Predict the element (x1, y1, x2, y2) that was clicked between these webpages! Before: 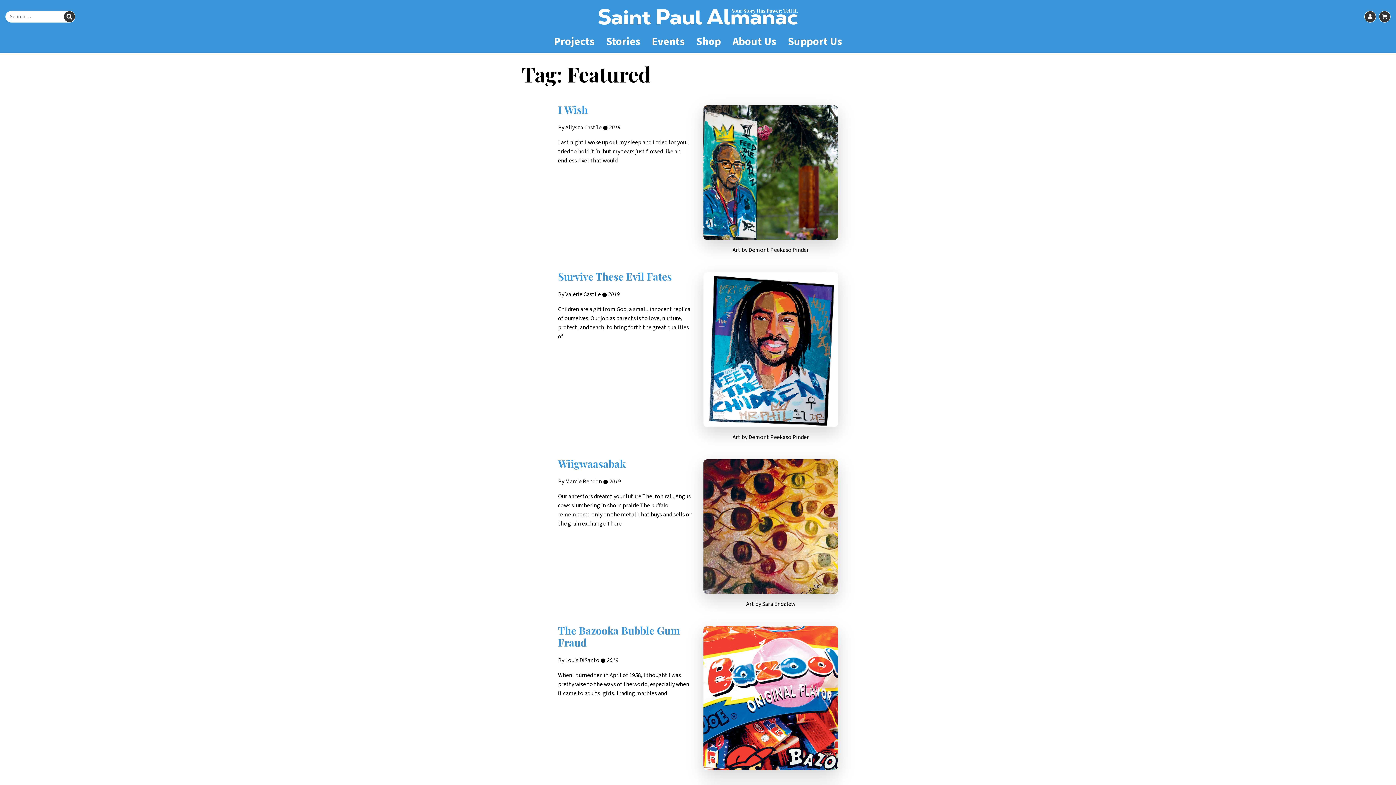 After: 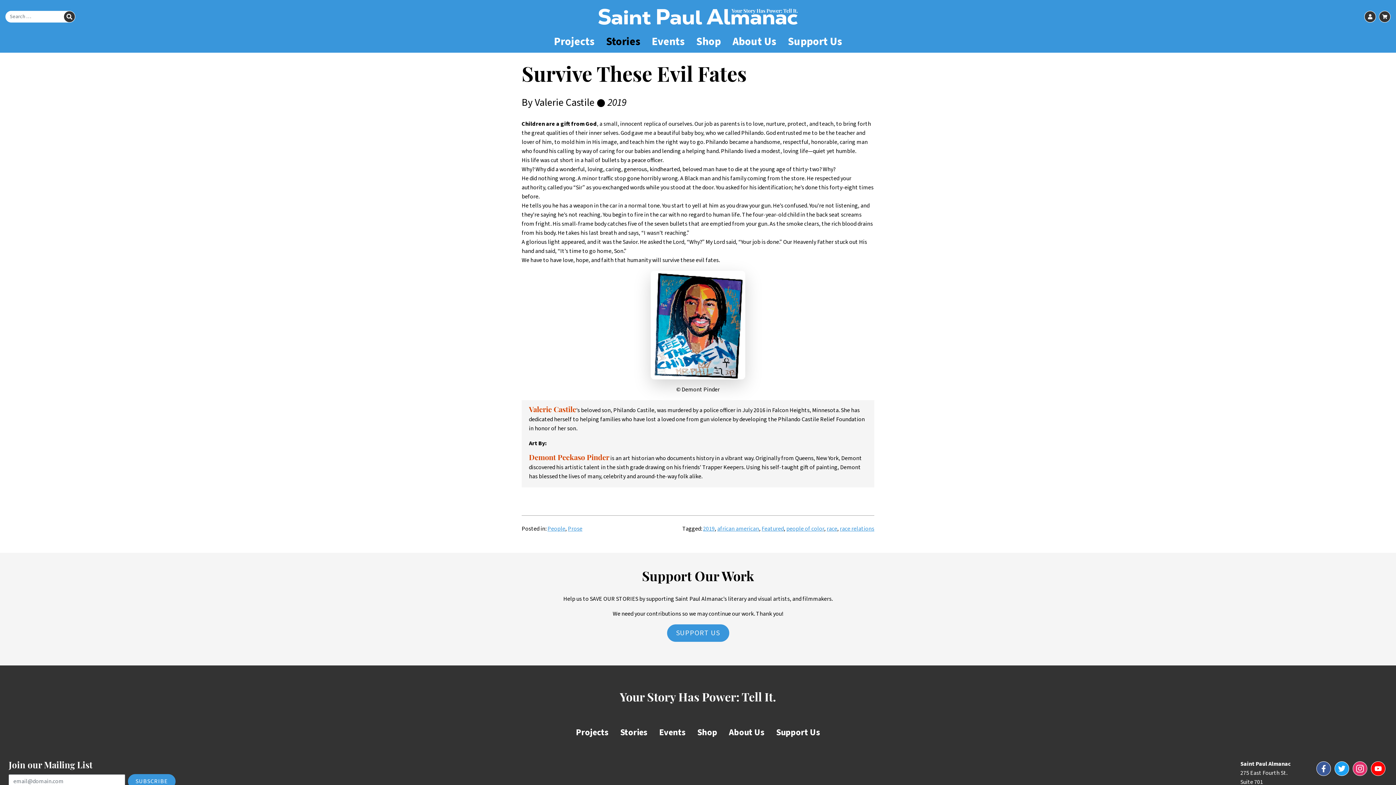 Action: label: Survive These Evil Fates bbox: (558, 273, 672, 283)